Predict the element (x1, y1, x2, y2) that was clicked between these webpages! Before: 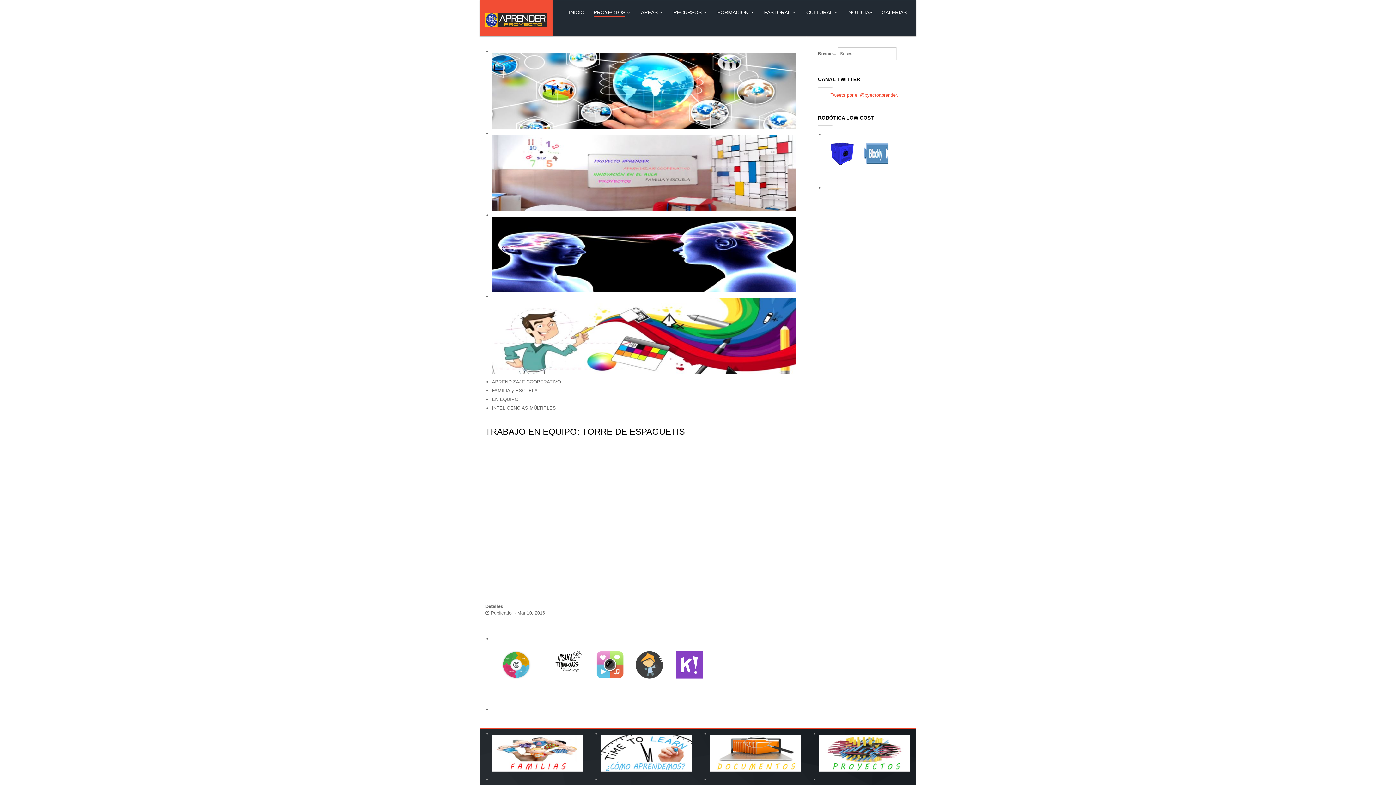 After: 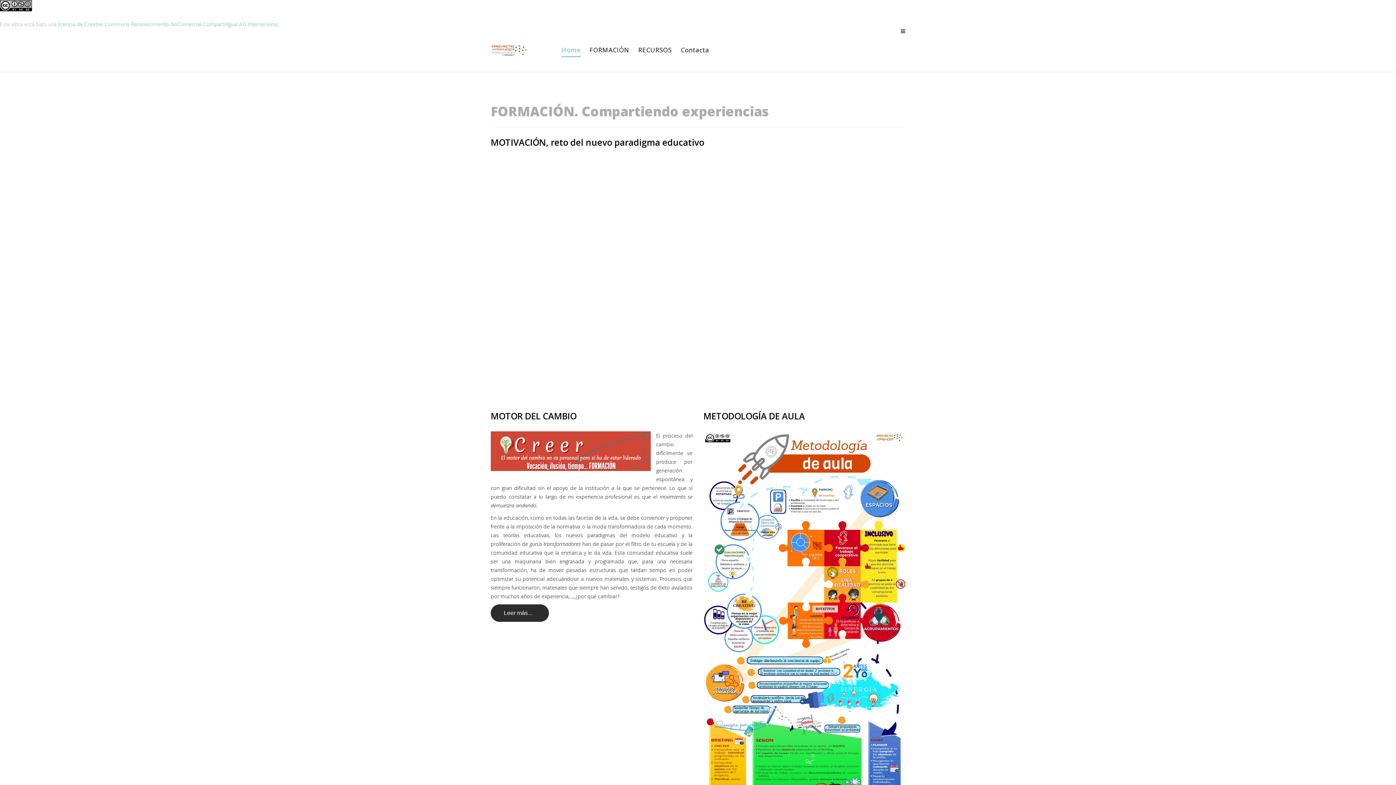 Action: label: FORMACIÓN bbox: (712, 0, 758, 24)